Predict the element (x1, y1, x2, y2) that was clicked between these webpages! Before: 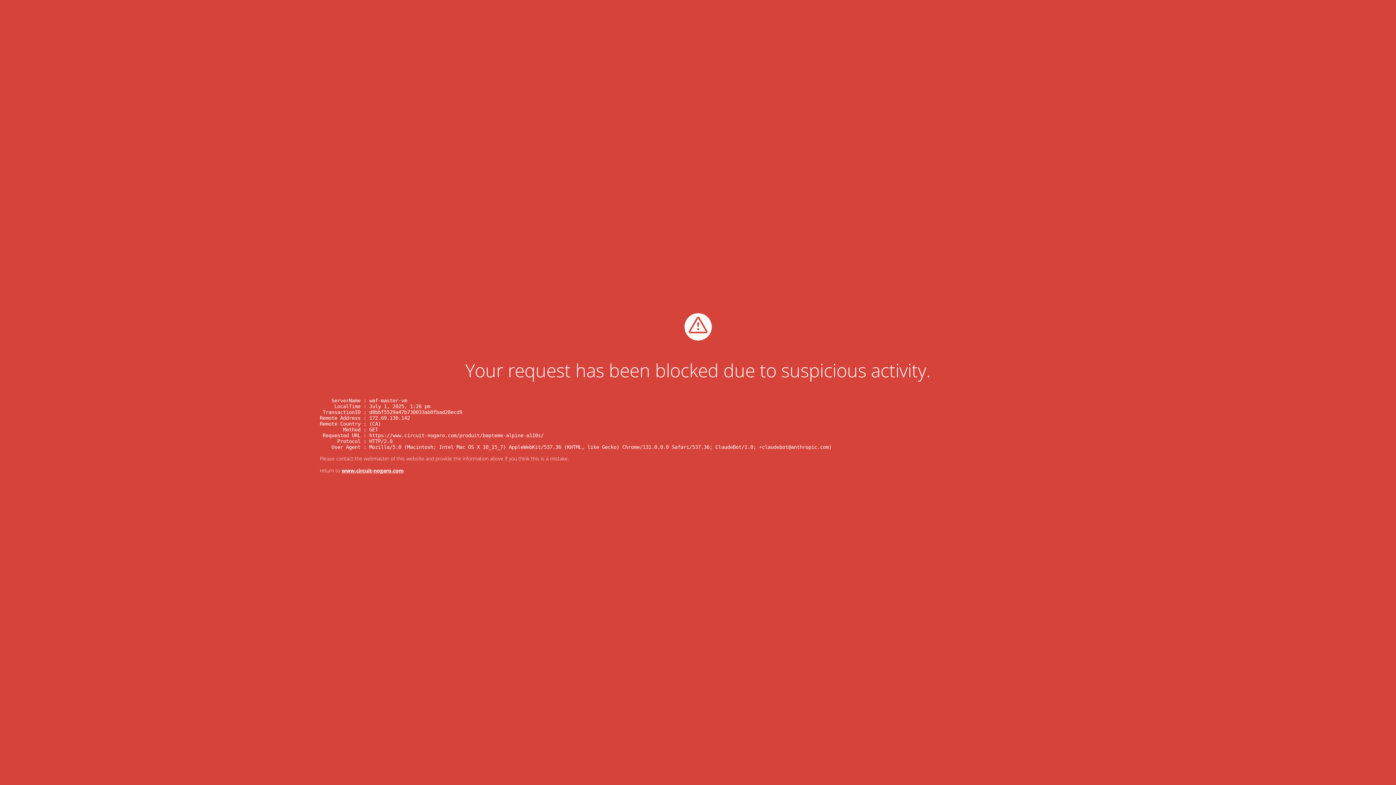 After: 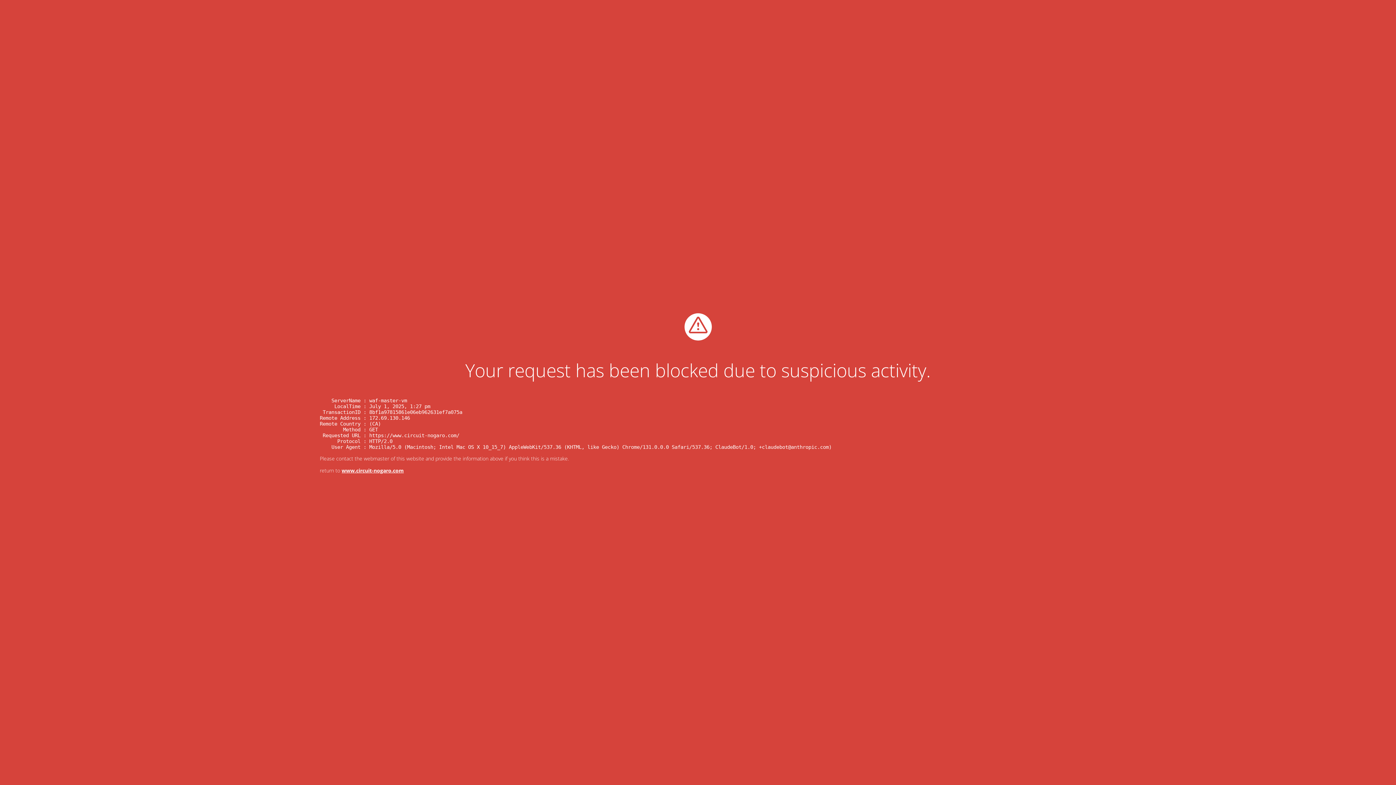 Action: bbox: (341, 467, 403, 474) label: www.circuit-nogaro.com